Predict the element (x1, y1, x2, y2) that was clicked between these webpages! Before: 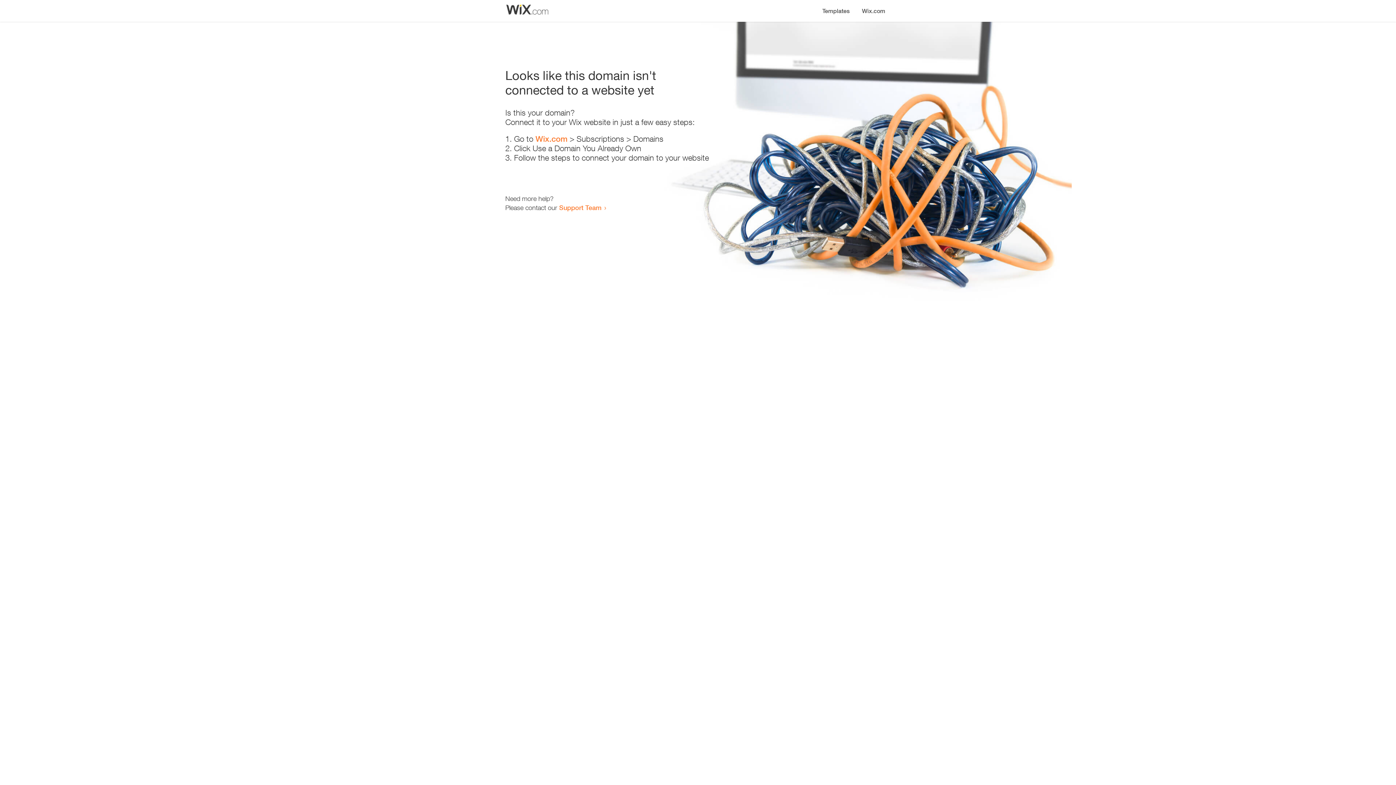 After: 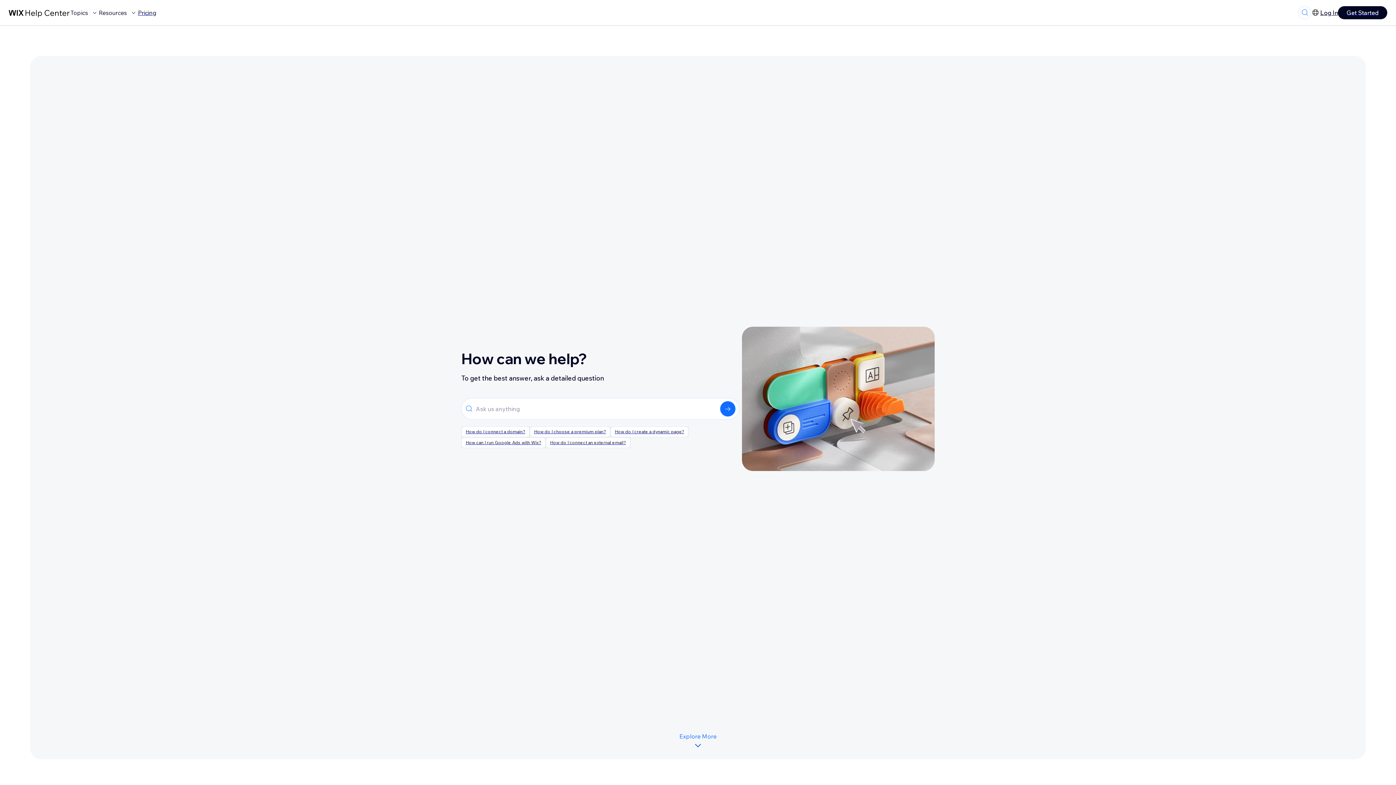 Action: bbox: (559, 203, 601, 211) label: Support Team